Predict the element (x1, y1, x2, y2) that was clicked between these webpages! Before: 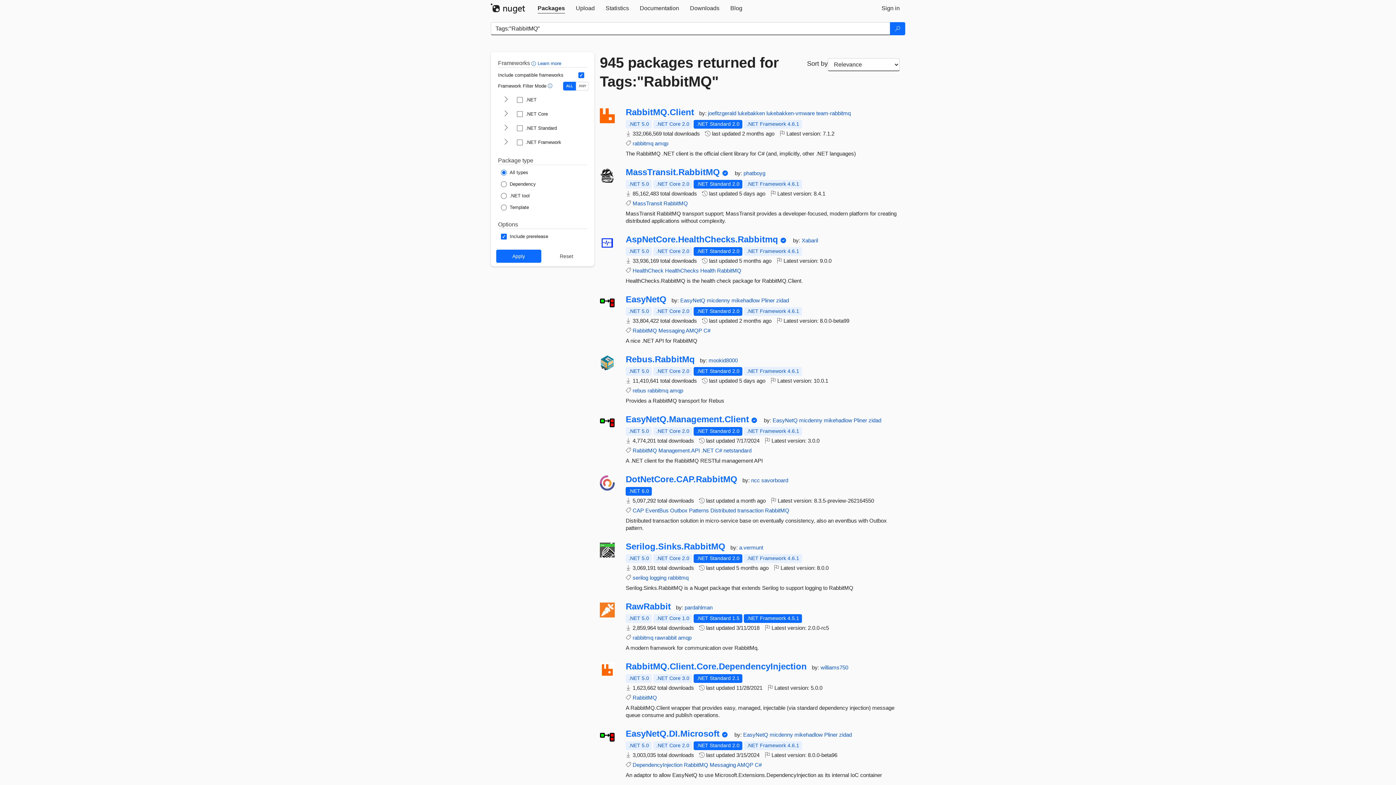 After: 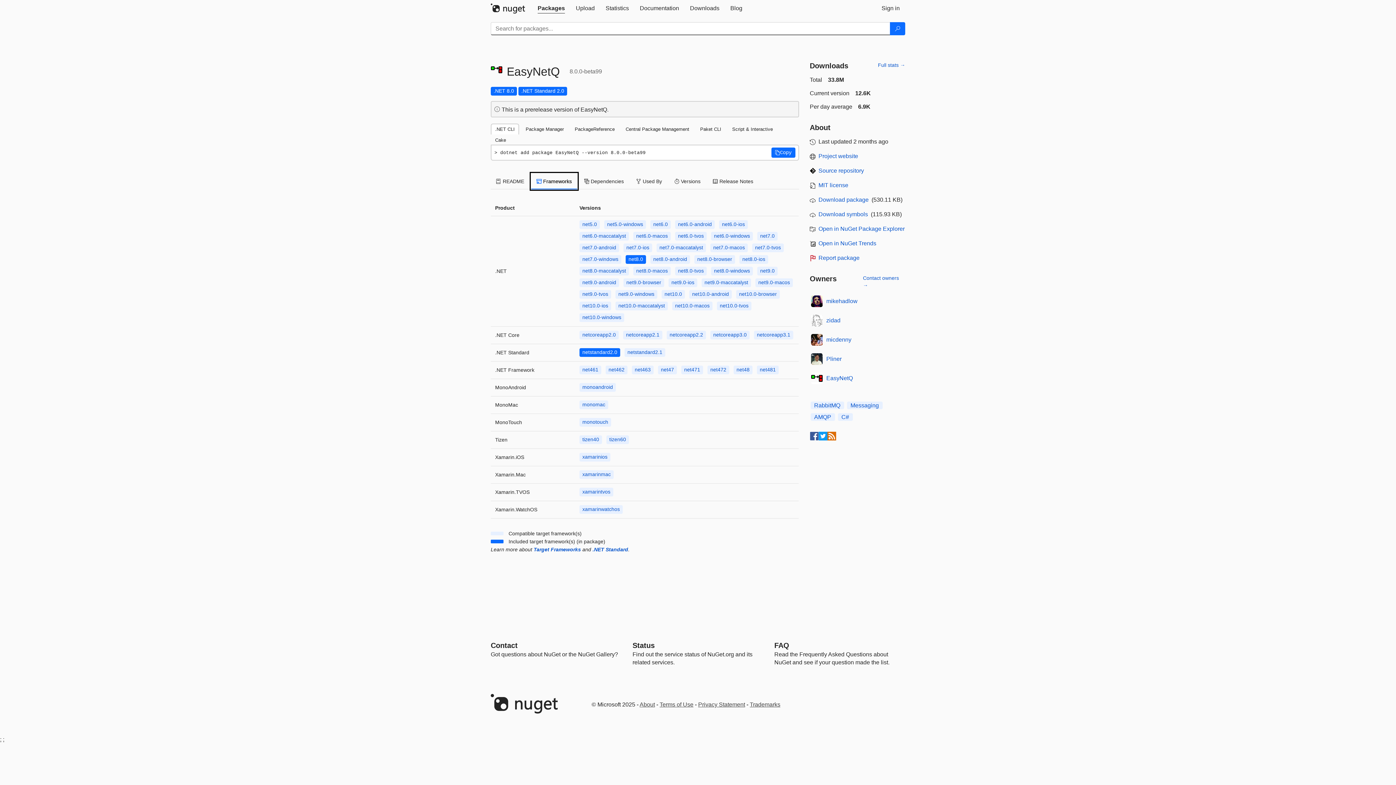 Action: label: .NET Framework 4.6.1
This package is compatible with .NET Framework 4.6.1 or higher. bbox: (744, 307, 802, 316)